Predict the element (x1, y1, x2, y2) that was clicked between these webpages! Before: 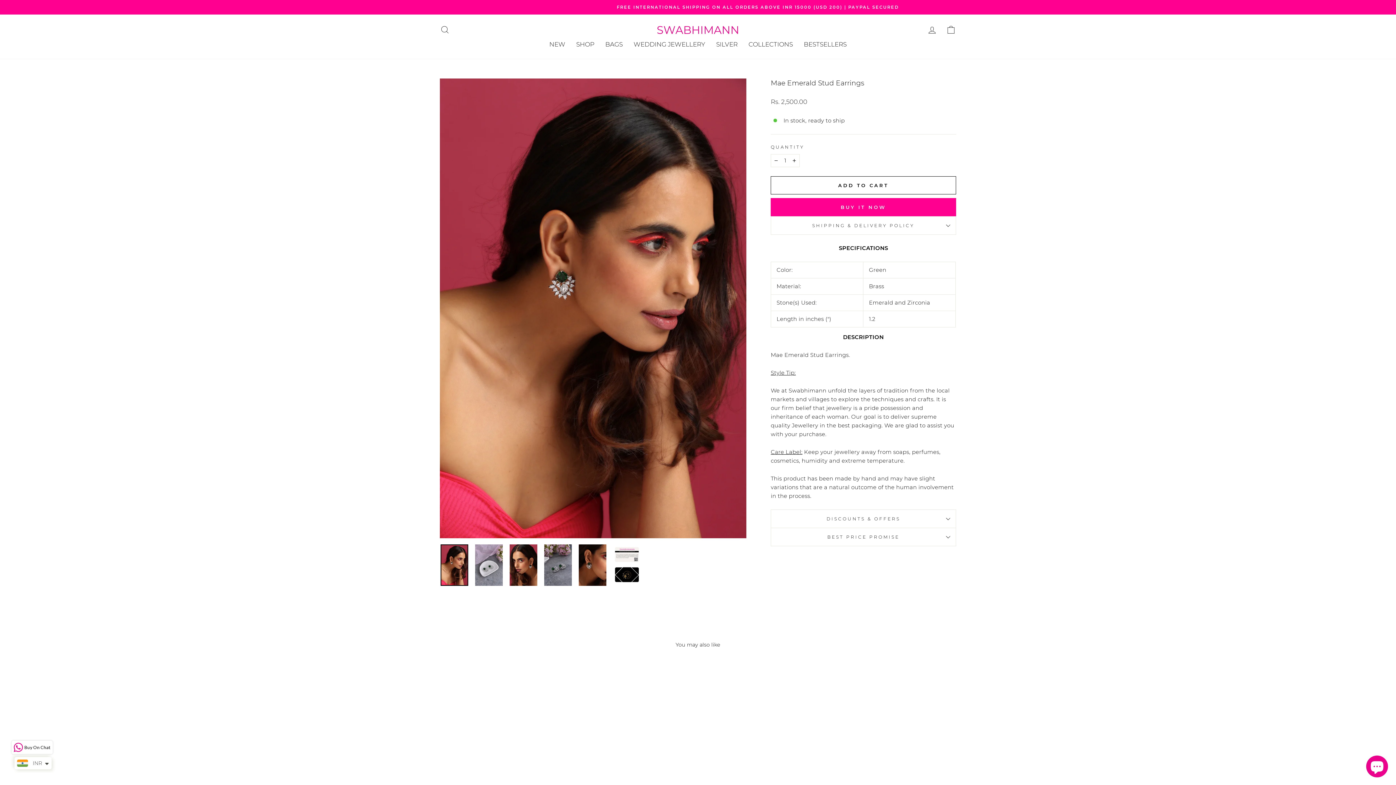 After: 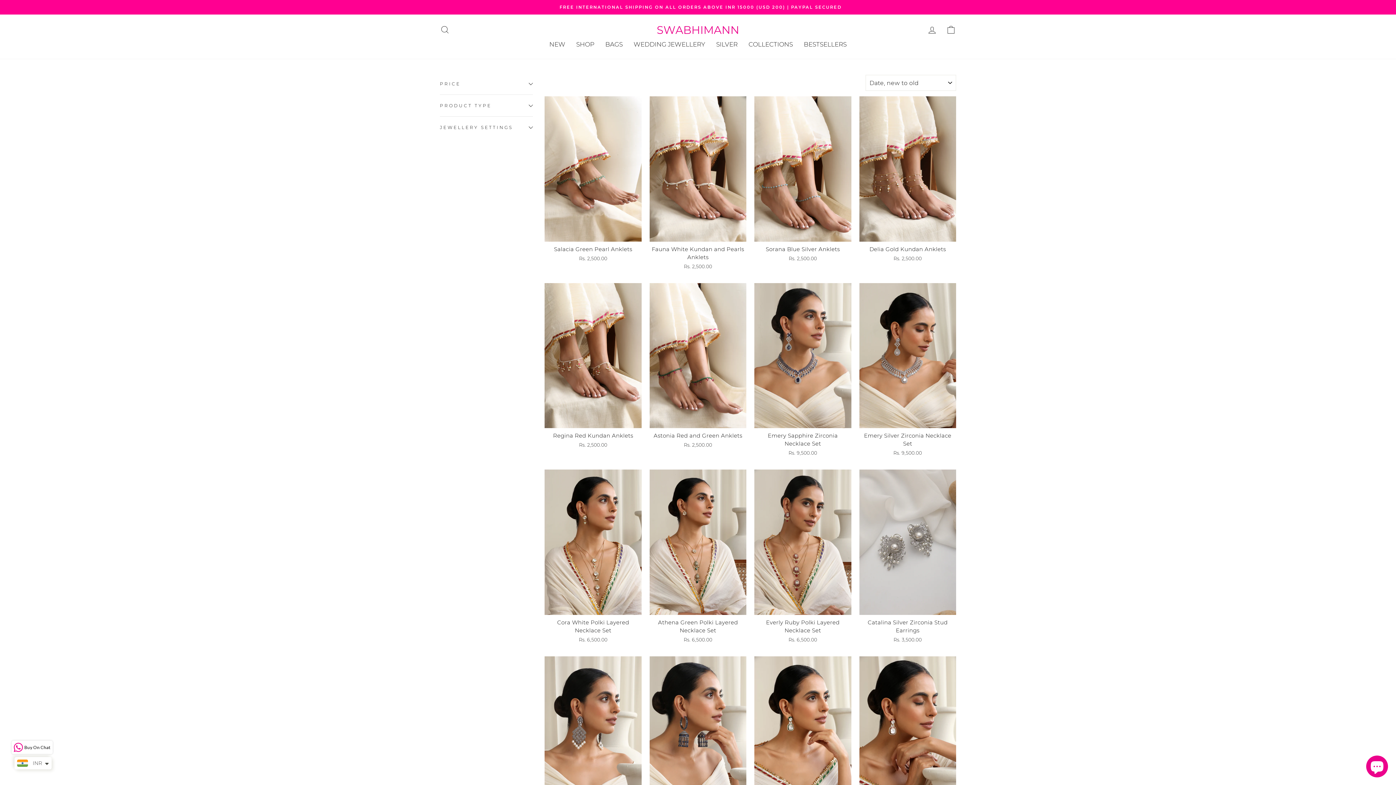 Action: label: NEW bbox: (544, 37, 570, 51)